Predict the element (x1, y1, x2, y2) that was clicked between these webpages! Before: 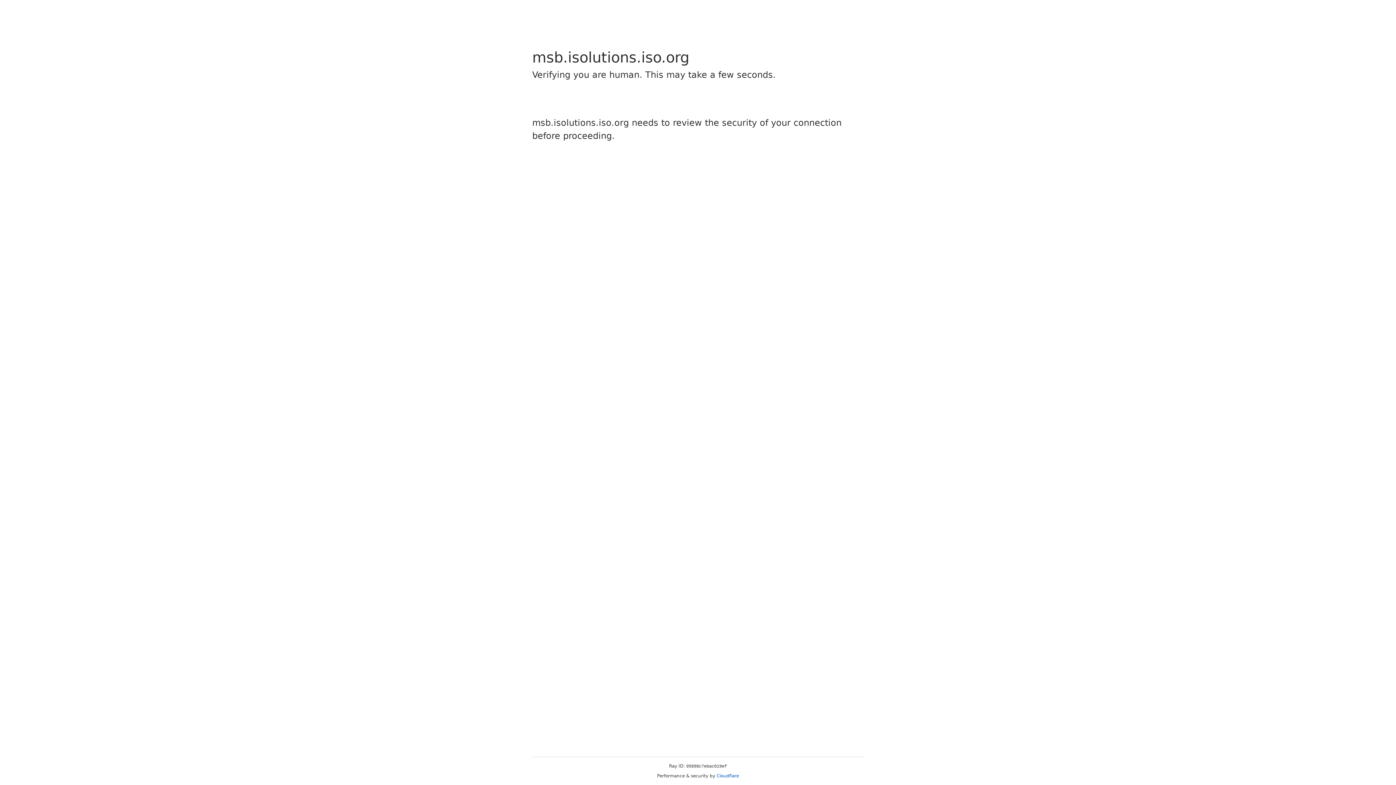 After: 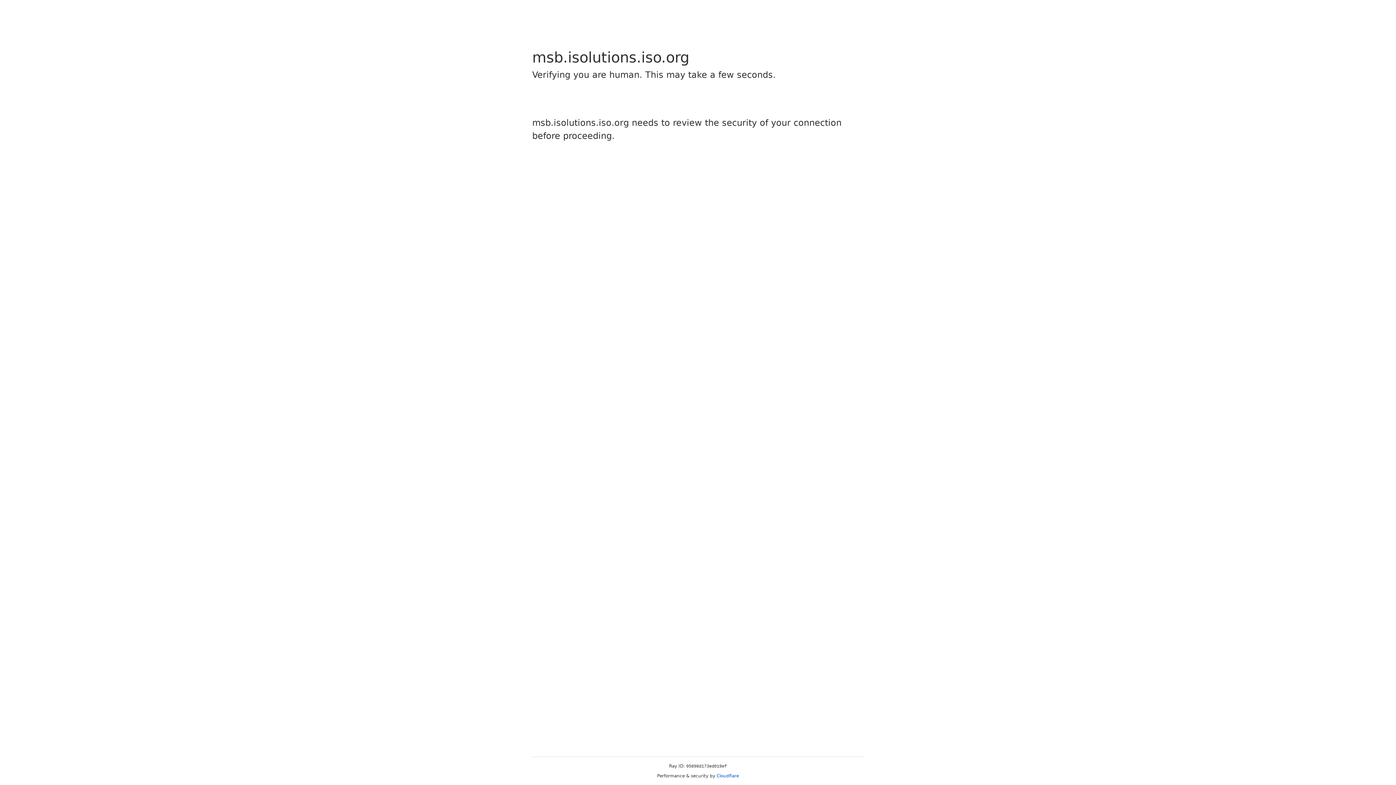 Action: bbox: (716, 773, 739, 778) label: Cloudflare